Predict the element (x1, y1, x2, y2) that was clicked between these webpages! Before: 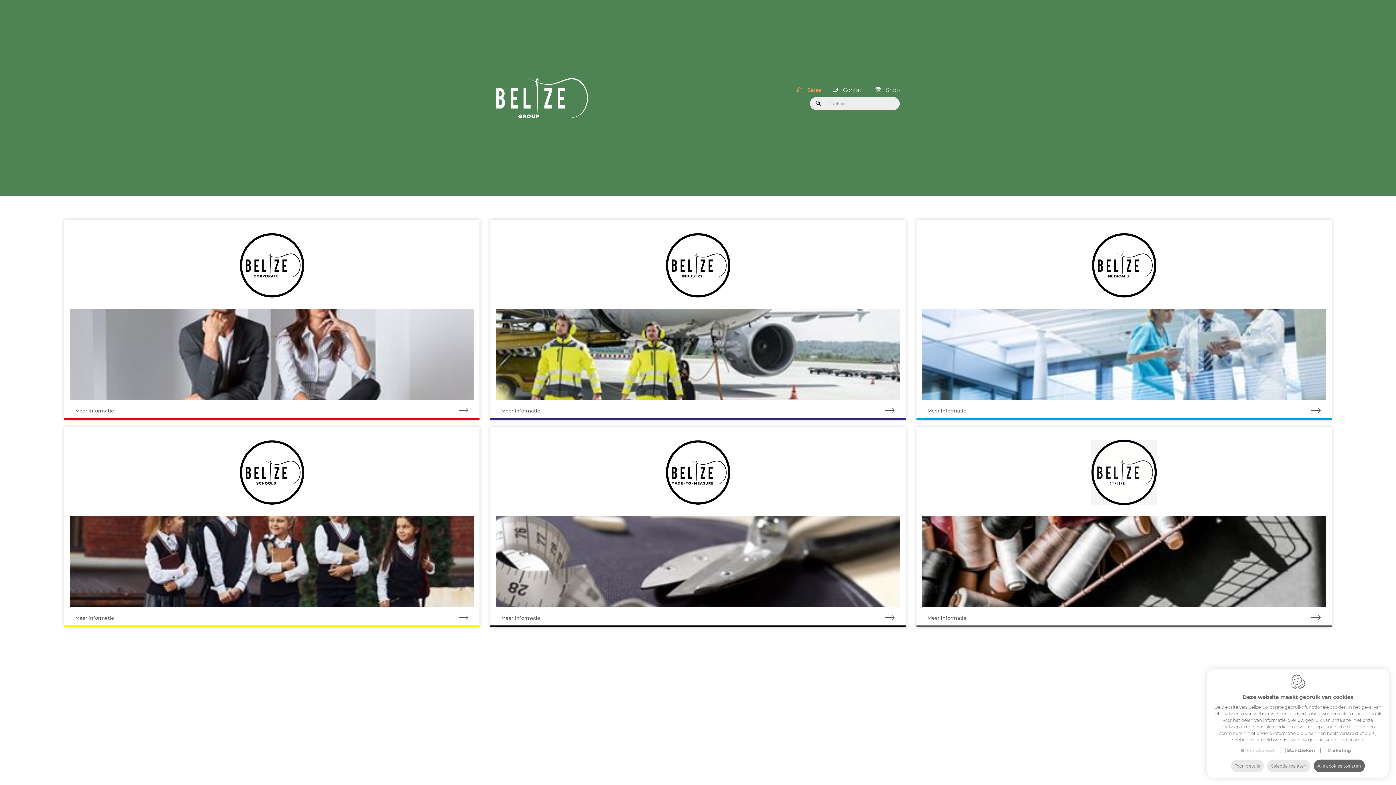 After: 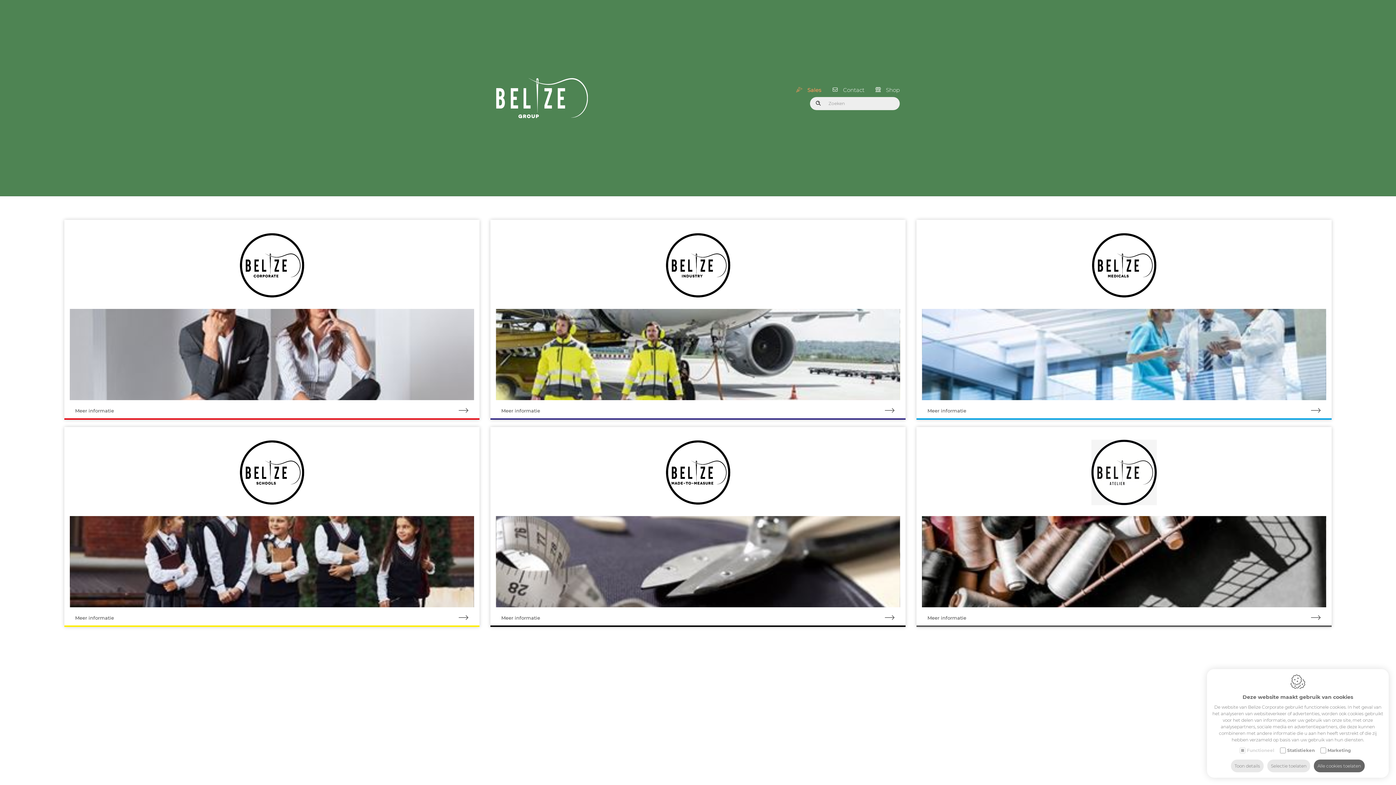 Action: bbox: (496, 74, 595, 121)